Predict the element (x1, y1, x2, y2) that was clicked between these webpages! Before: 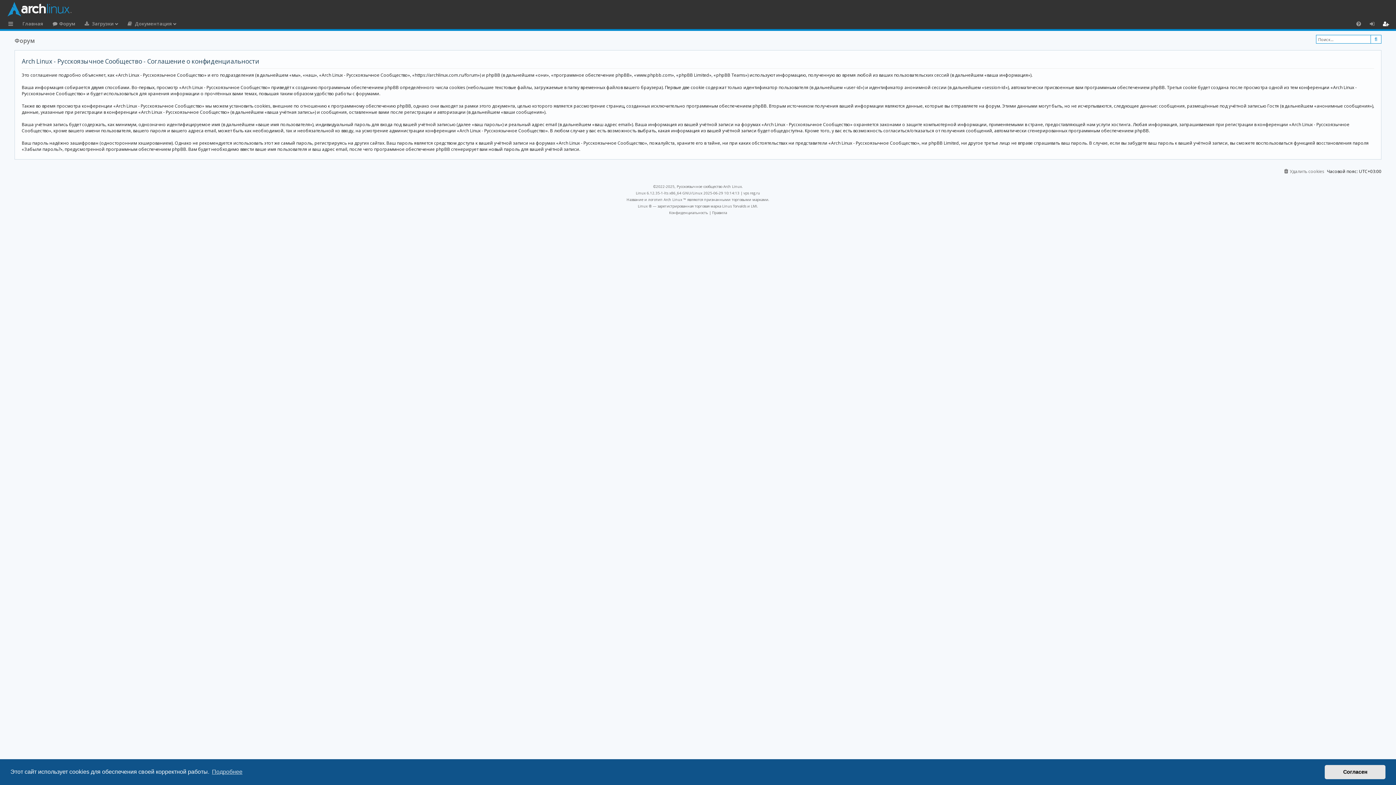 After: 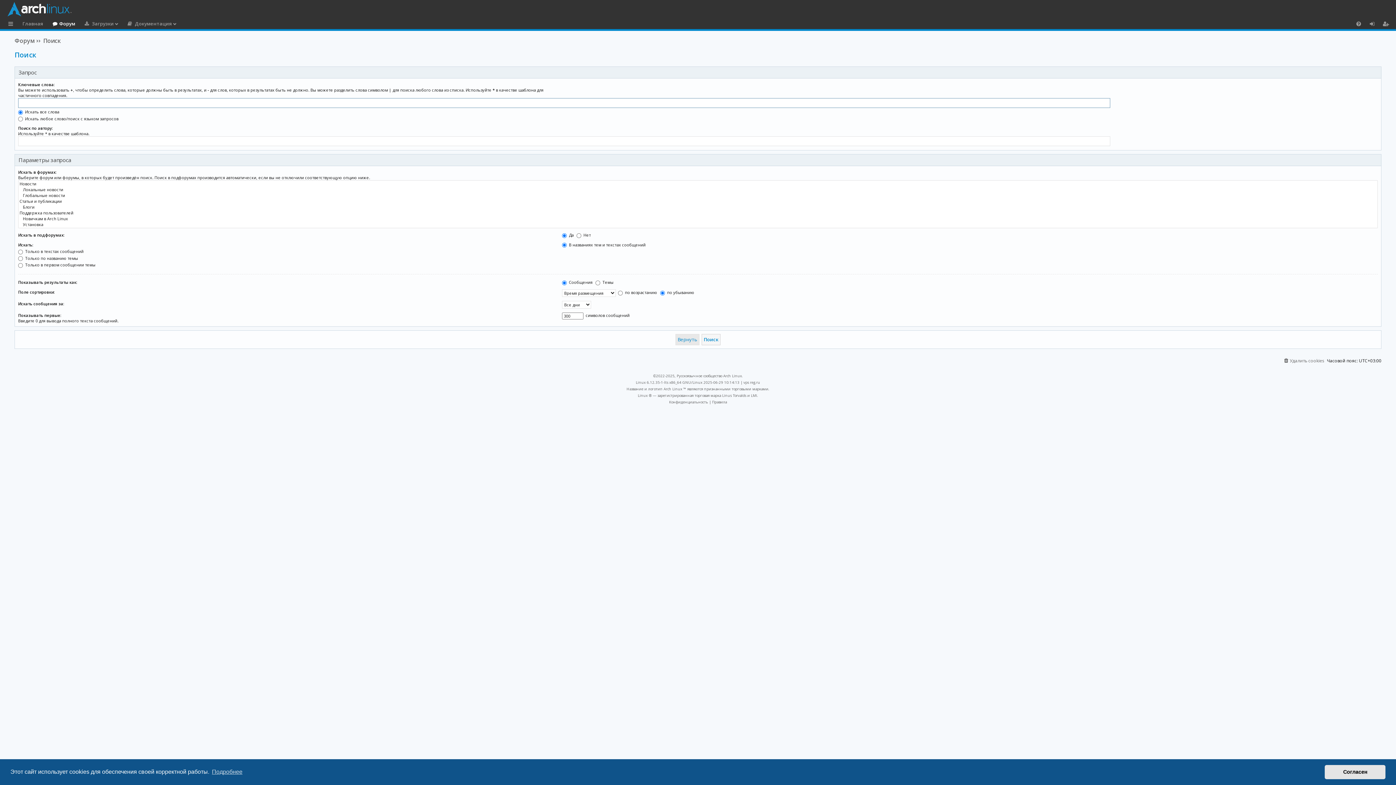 Action: label: Поиск bbox: (1370, 34, 1381, 43)